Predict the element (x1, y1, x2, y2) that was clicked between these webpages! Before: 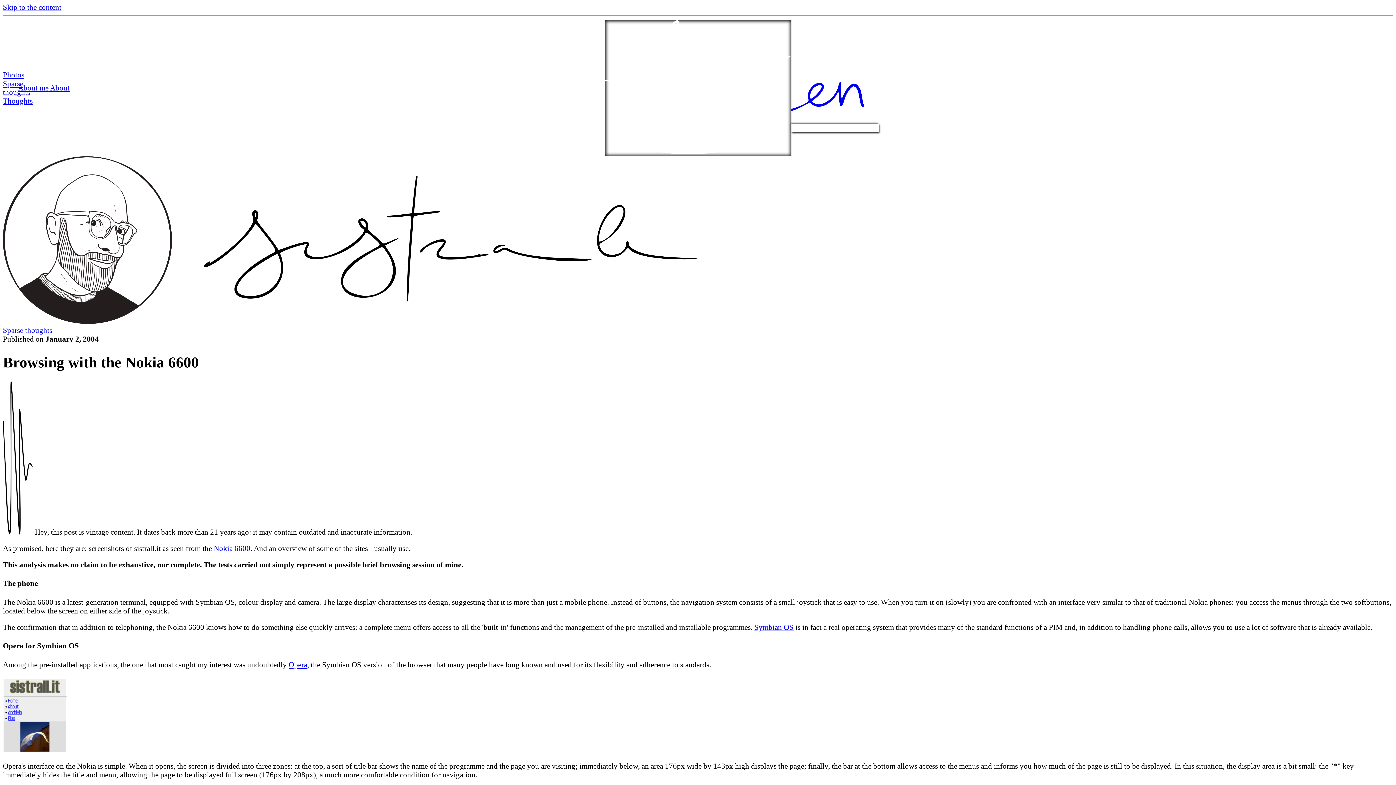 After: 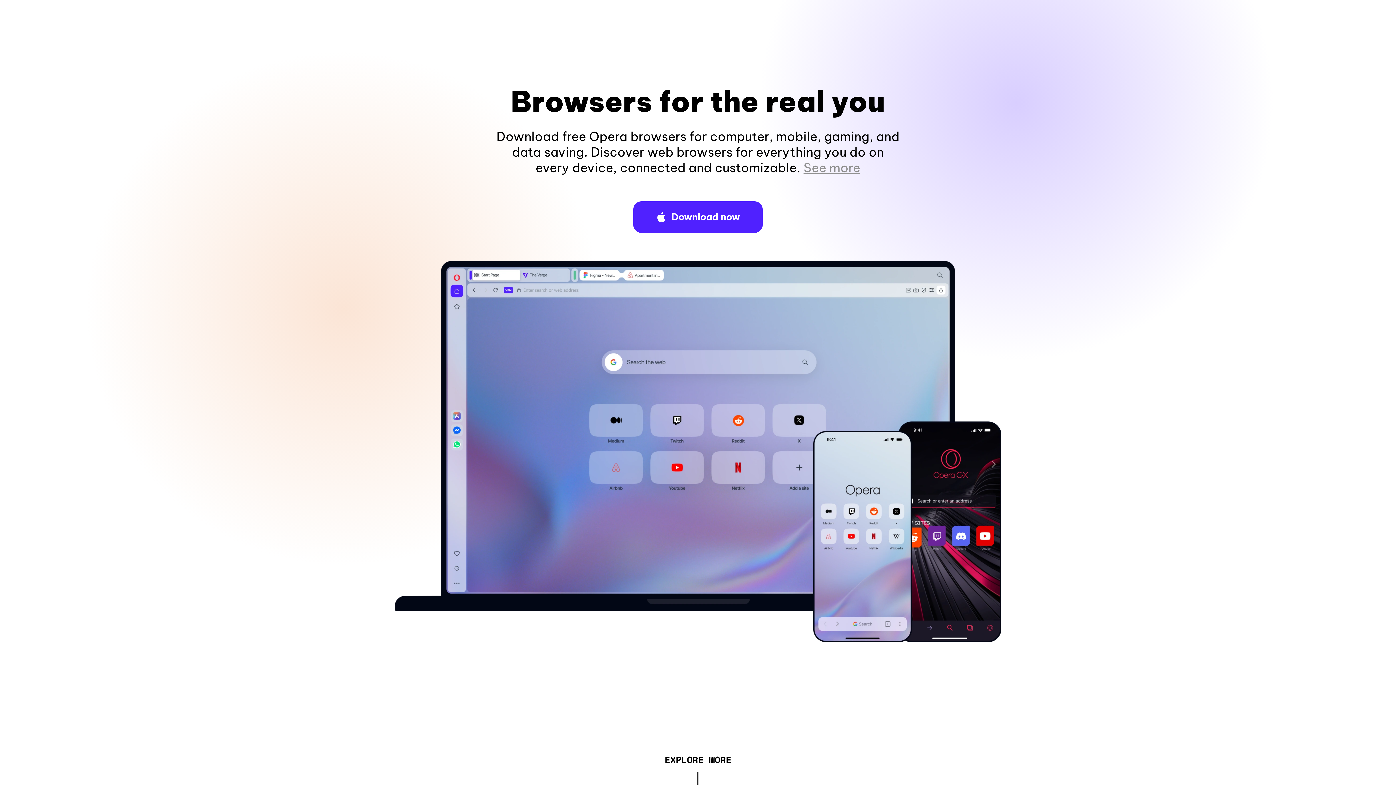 Action: label: Opera bbox: (288, 660, 307, 669)